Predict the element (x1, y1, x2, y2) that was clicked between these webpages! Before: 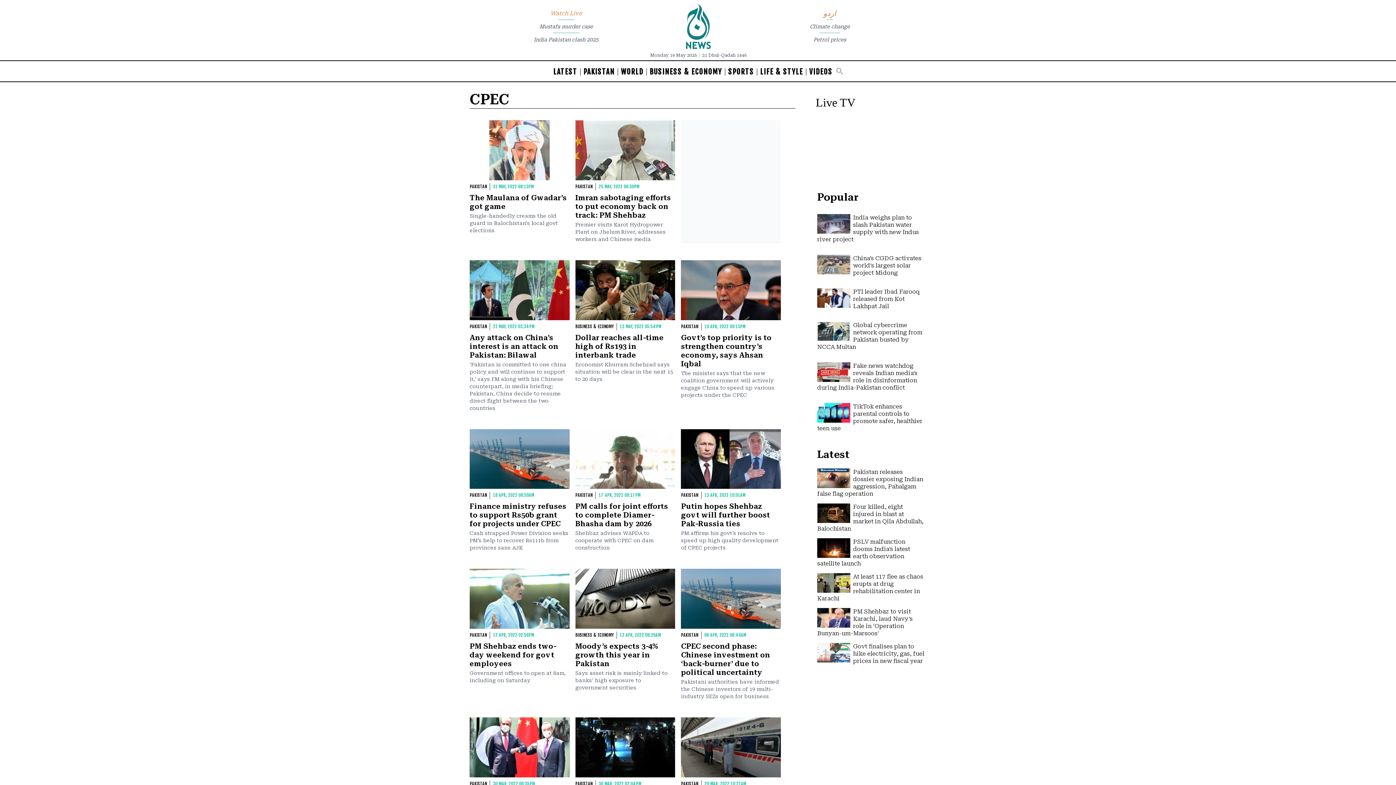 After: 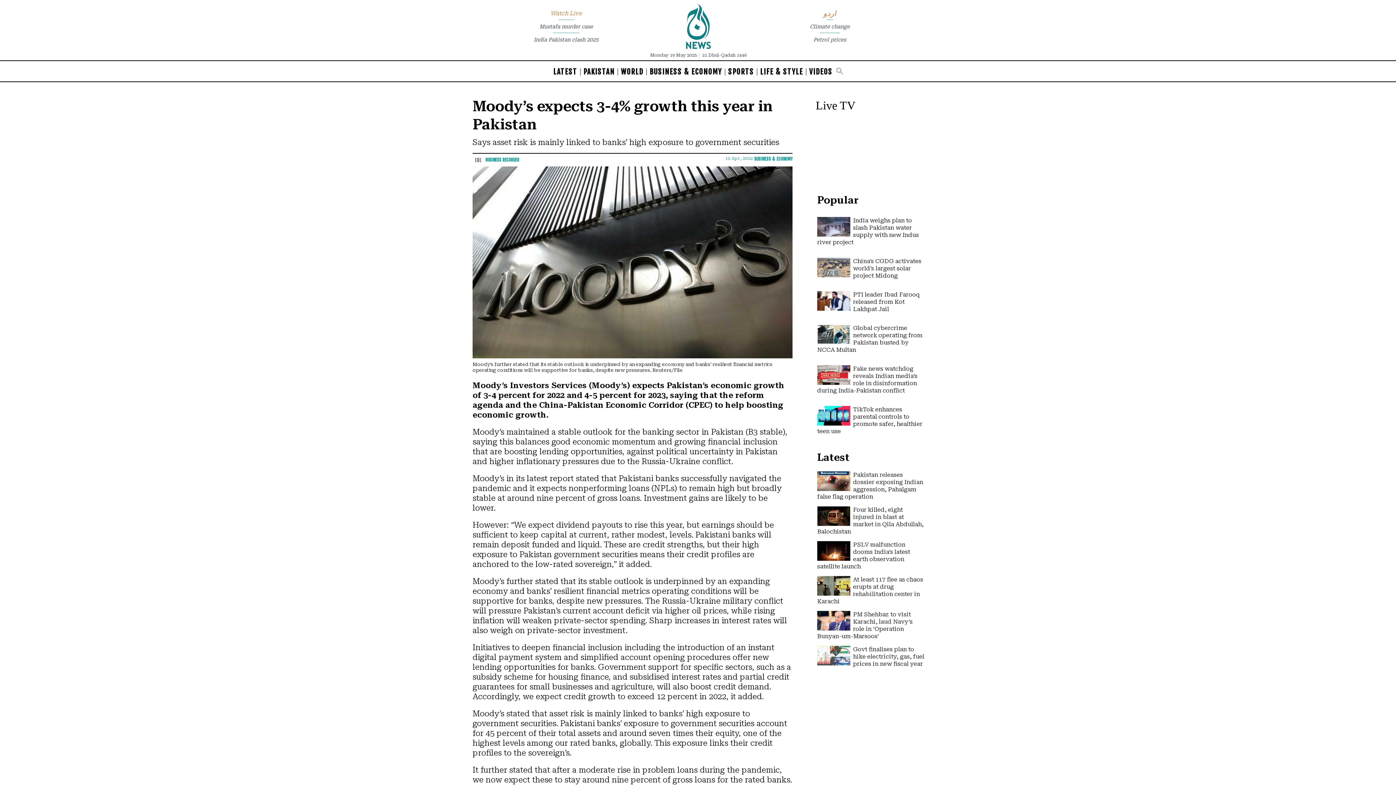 Action: bbox: (575, 642, 658, 668) label: Moody’s expects 3-4% growth this year in Pakistan